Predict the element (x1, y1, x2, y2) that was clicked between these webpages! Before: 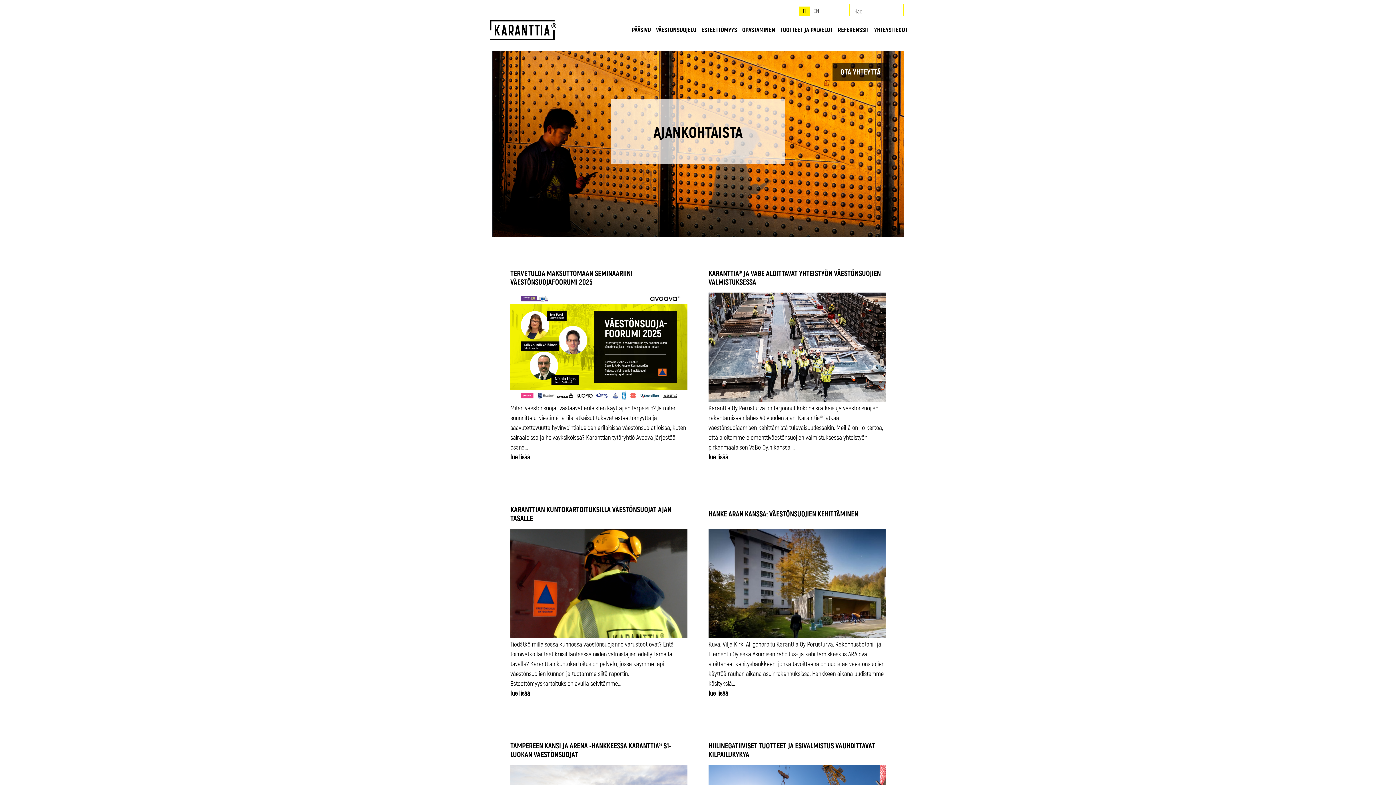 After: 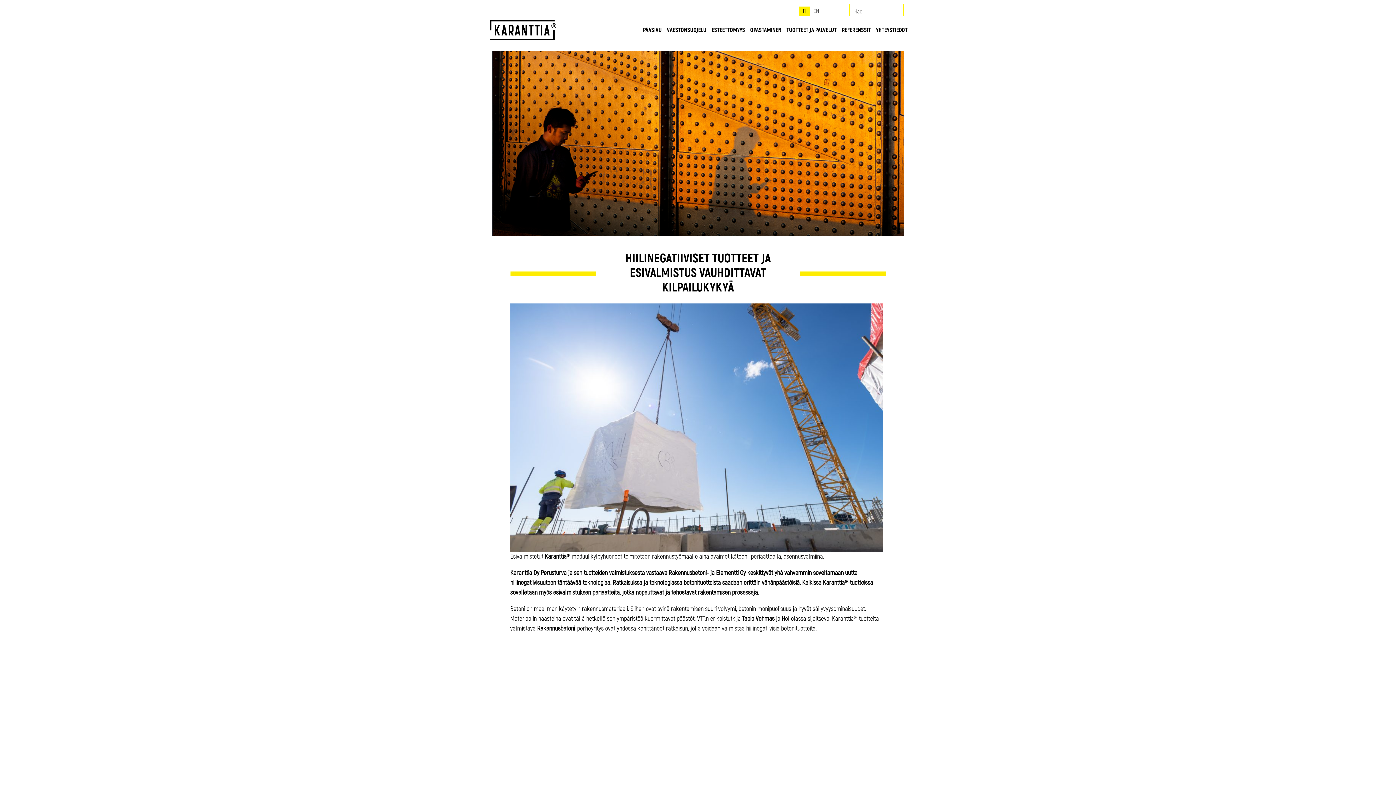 Action: label: HIILINEGATIIVISET TUOTTEET JA ESIVALMISTUS VAUHDITTAVAT KILPAILUKYKYÄ bbox: (708, 742, 885, 759)